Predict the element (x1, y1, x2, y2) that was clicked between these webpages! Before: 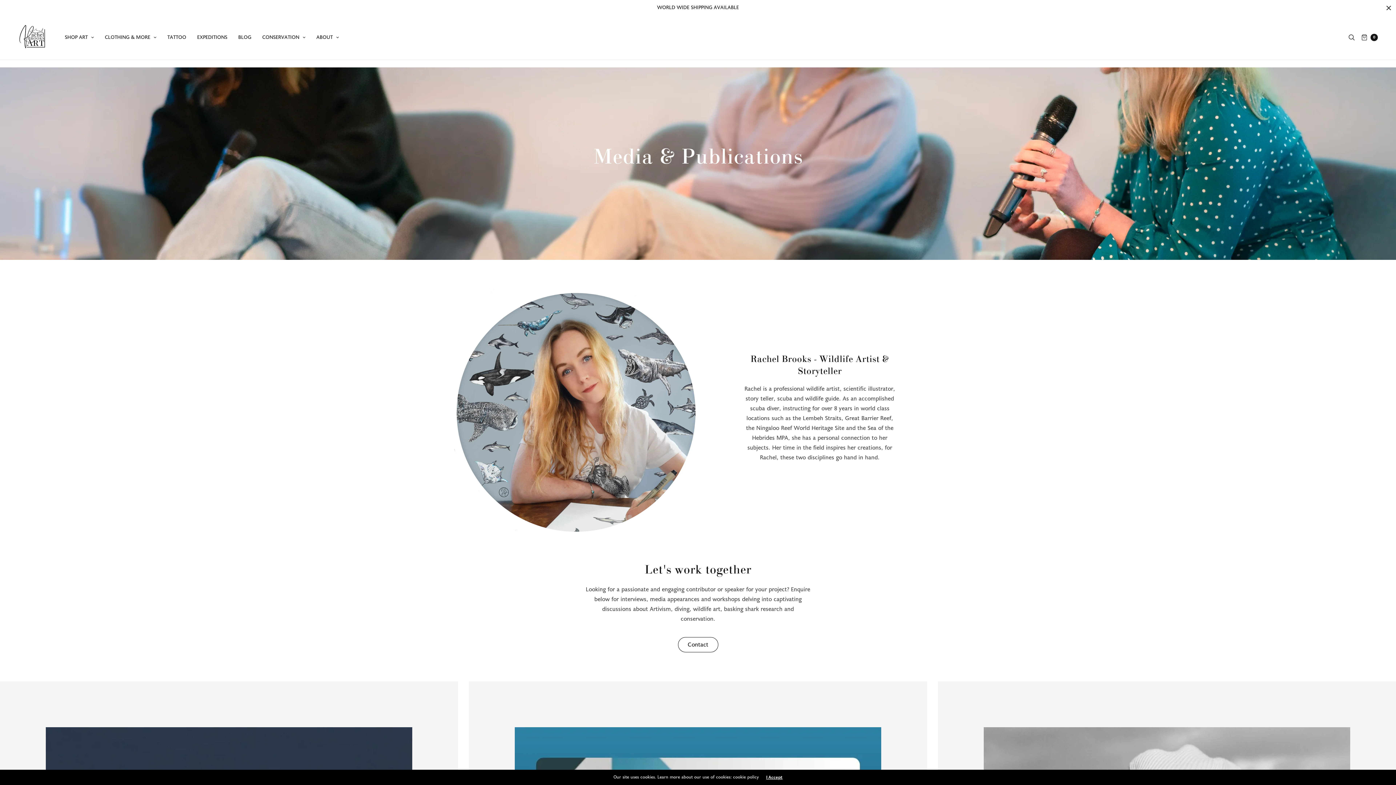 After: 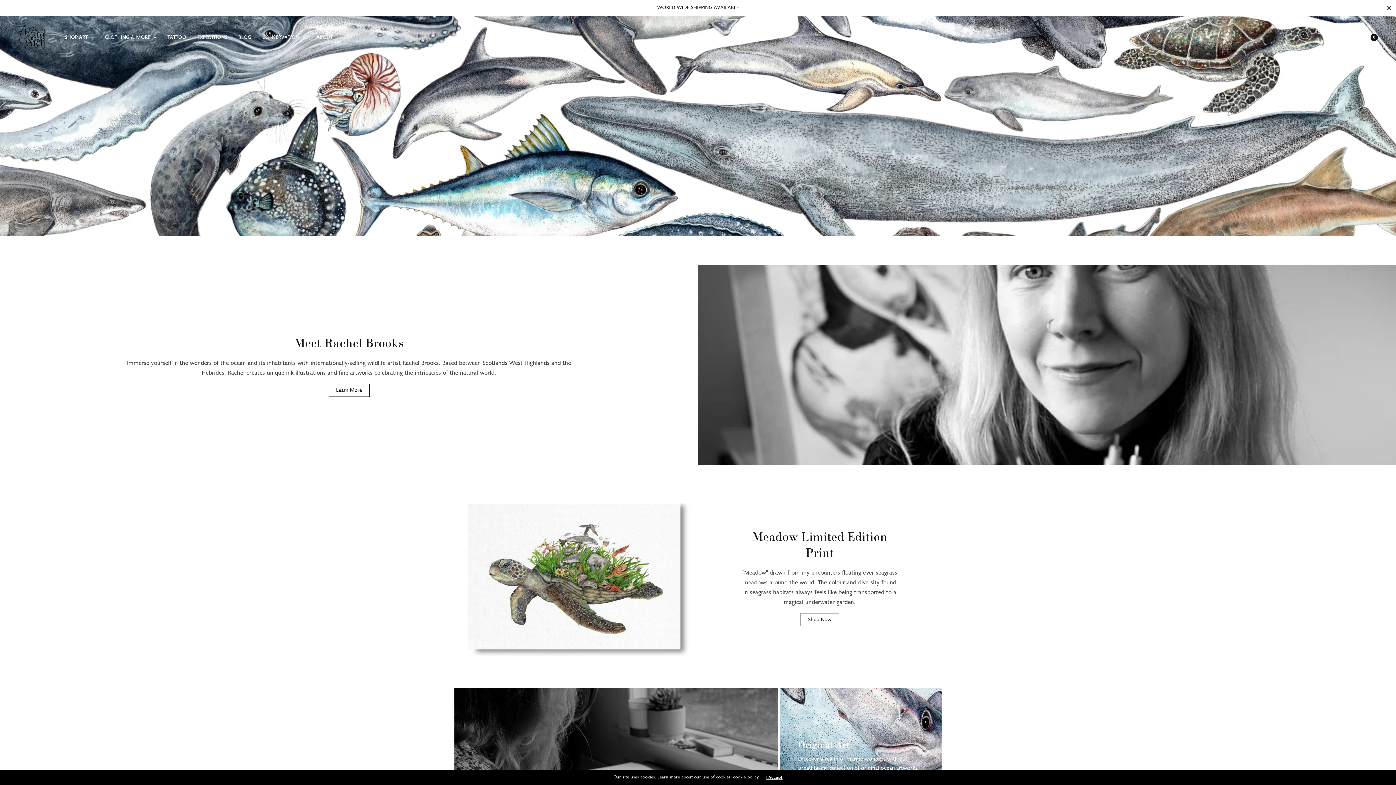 Action: bbox: (18, 24, 46, 50)